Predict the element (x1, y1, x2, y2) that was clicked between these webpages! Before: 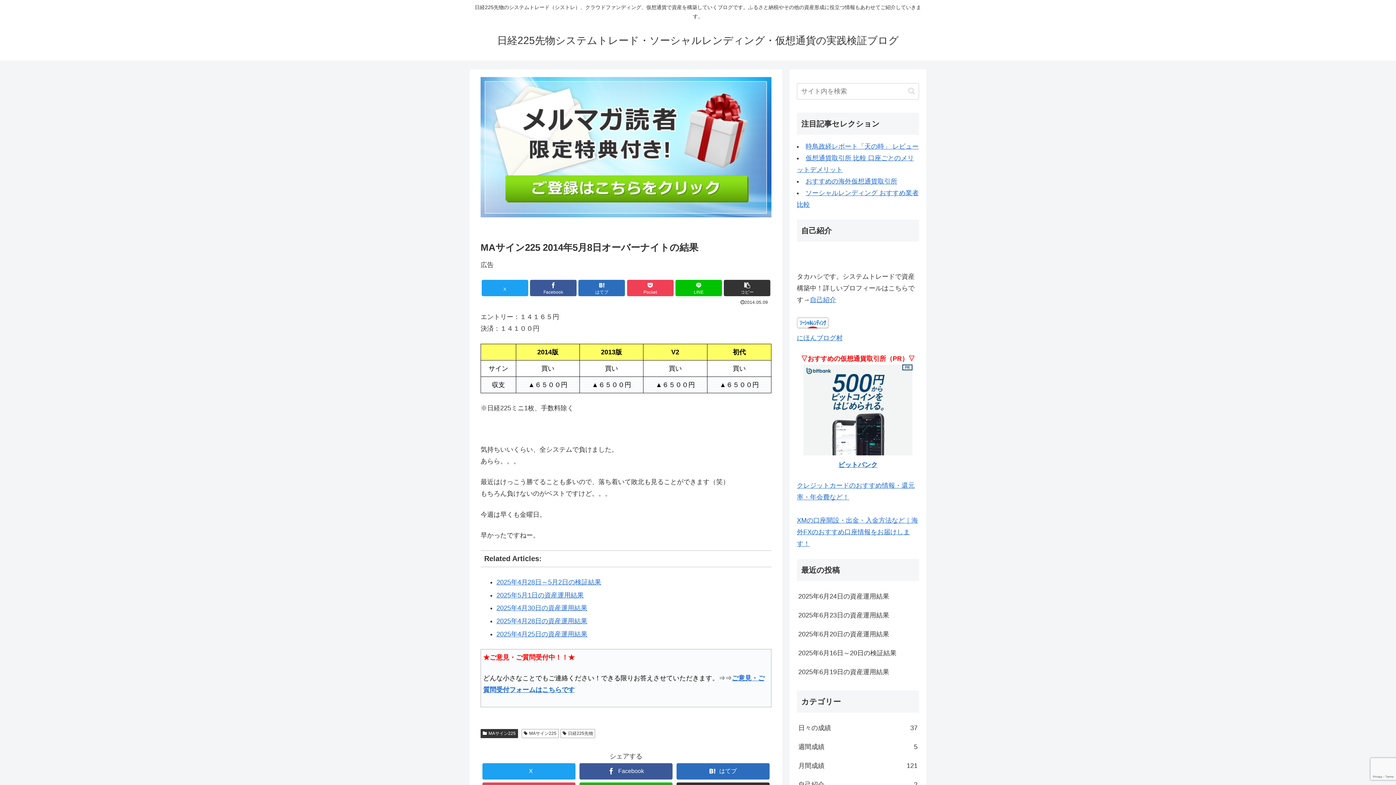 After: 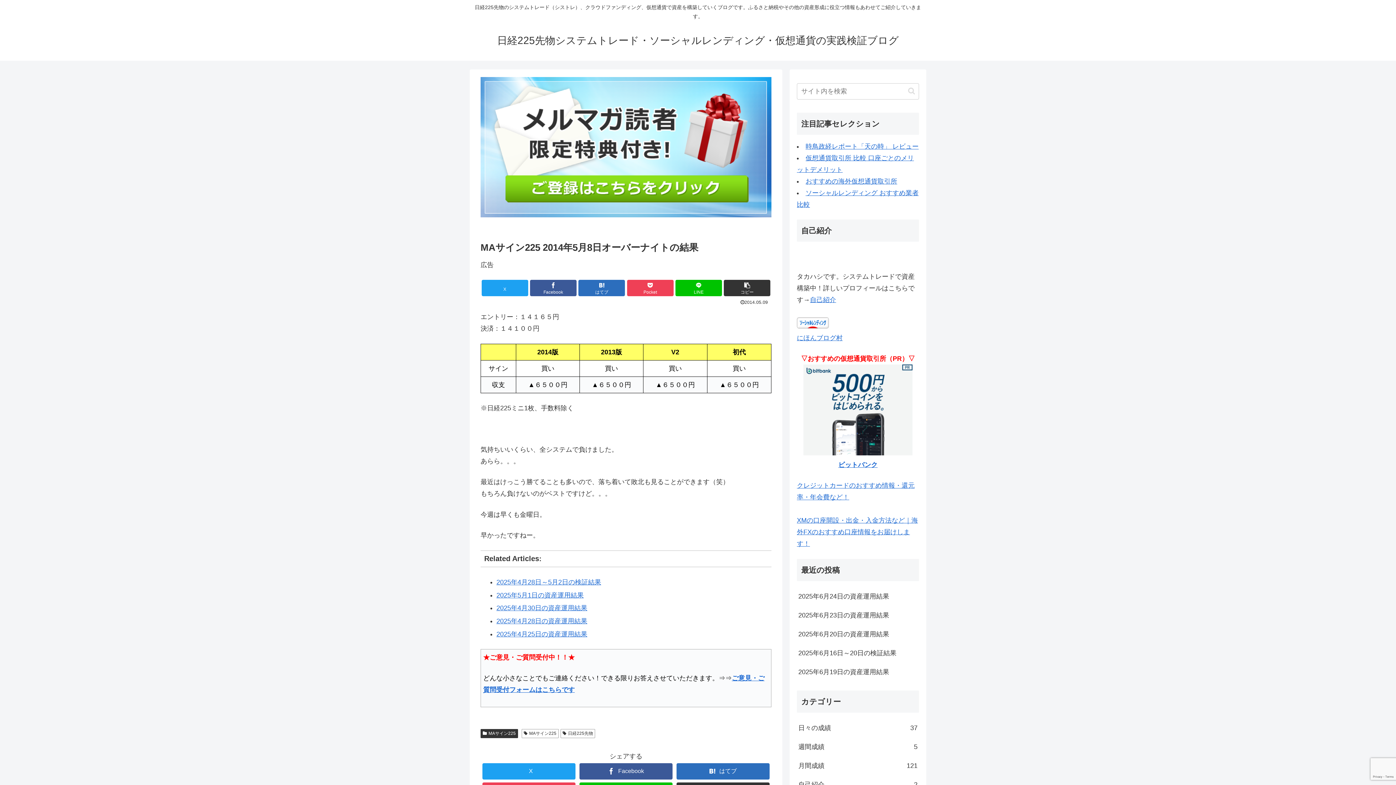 Action: bbox: (797, 322, 829, 330)